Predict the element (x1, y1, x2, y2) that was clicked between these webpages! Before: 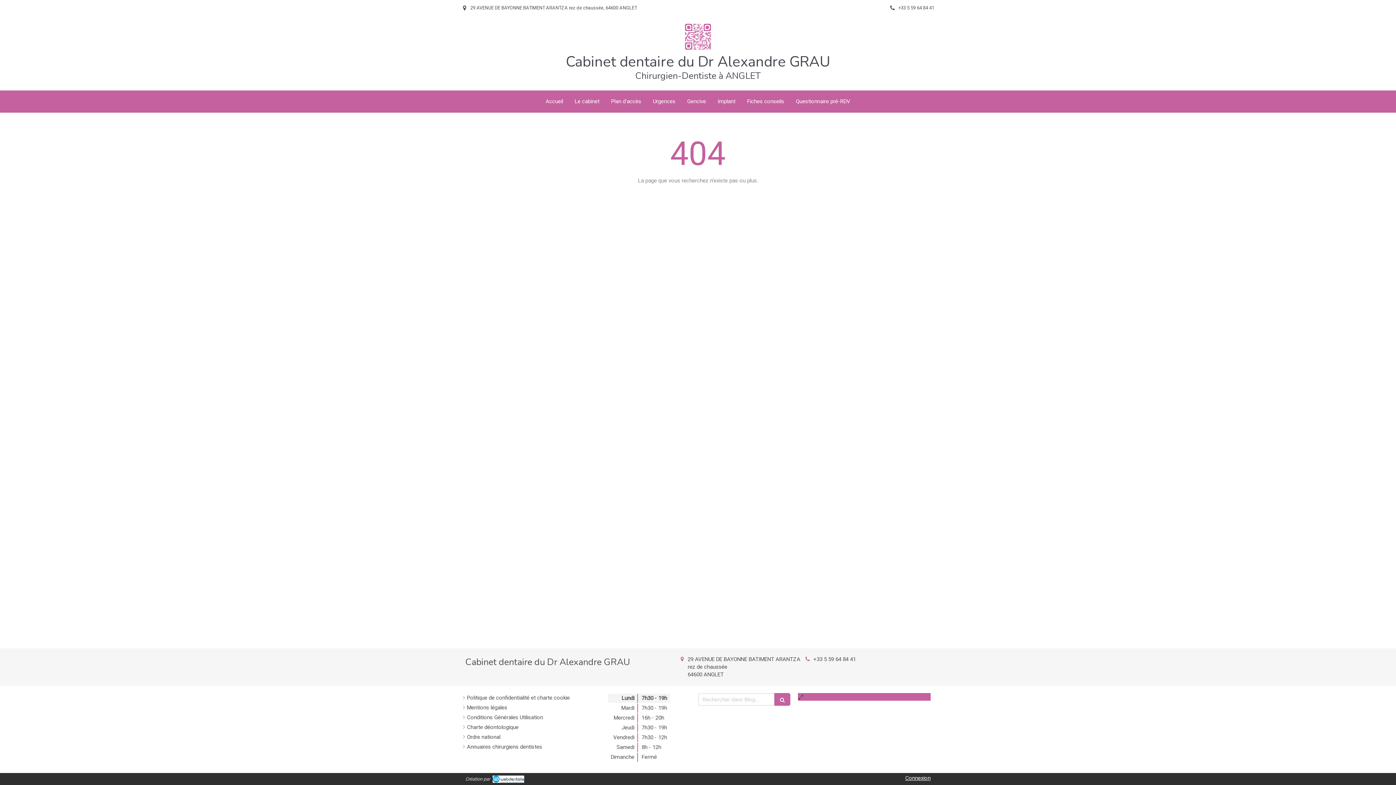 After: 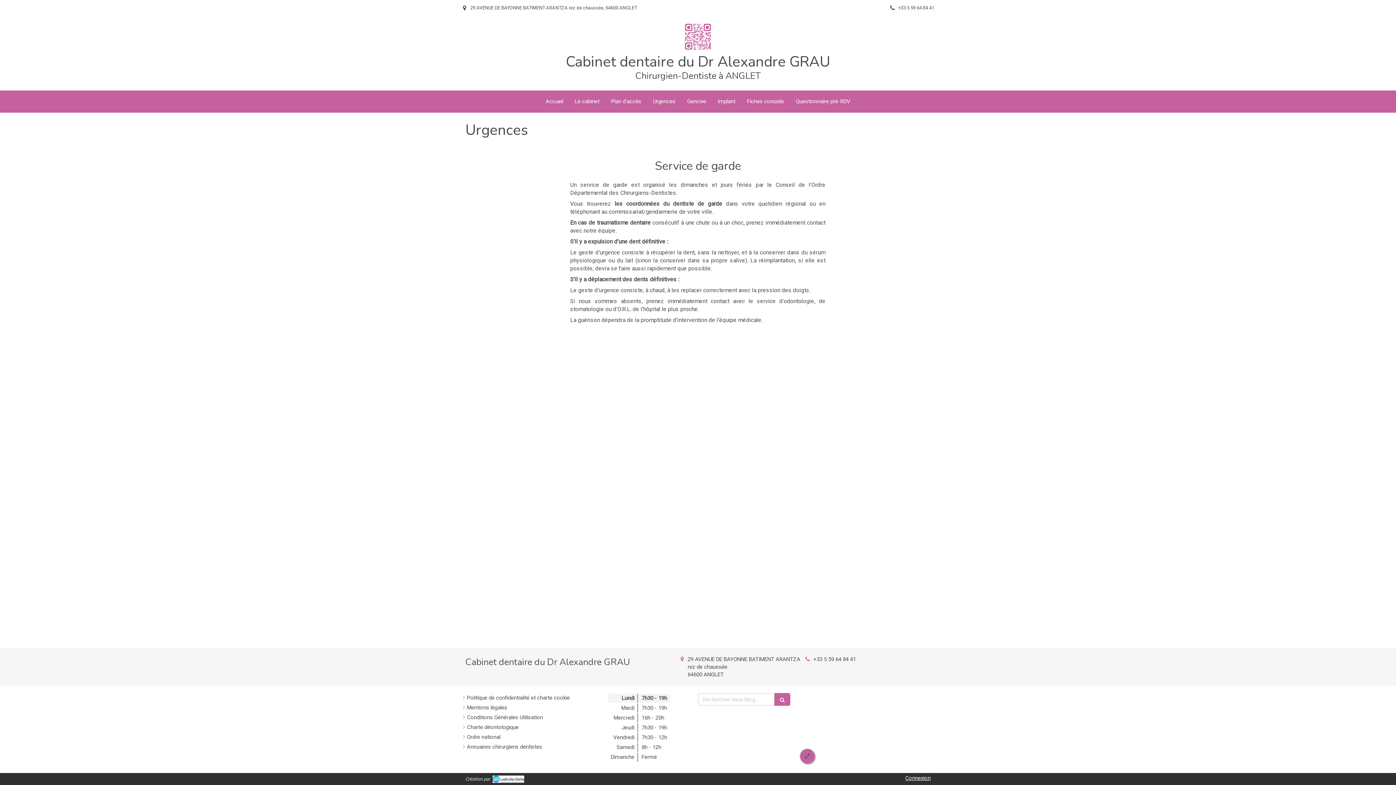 Action: label: Urgences bbox: (648, 94, 680, 109)